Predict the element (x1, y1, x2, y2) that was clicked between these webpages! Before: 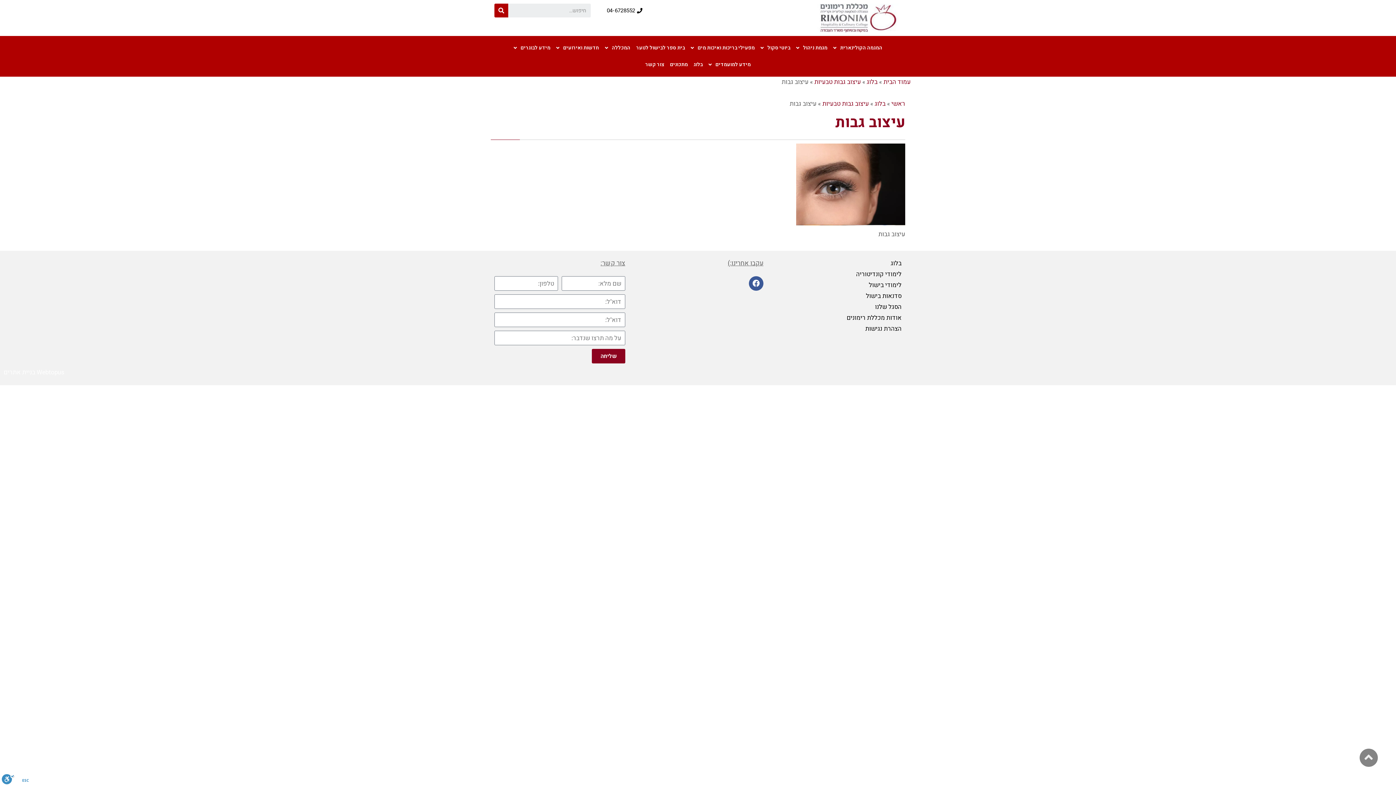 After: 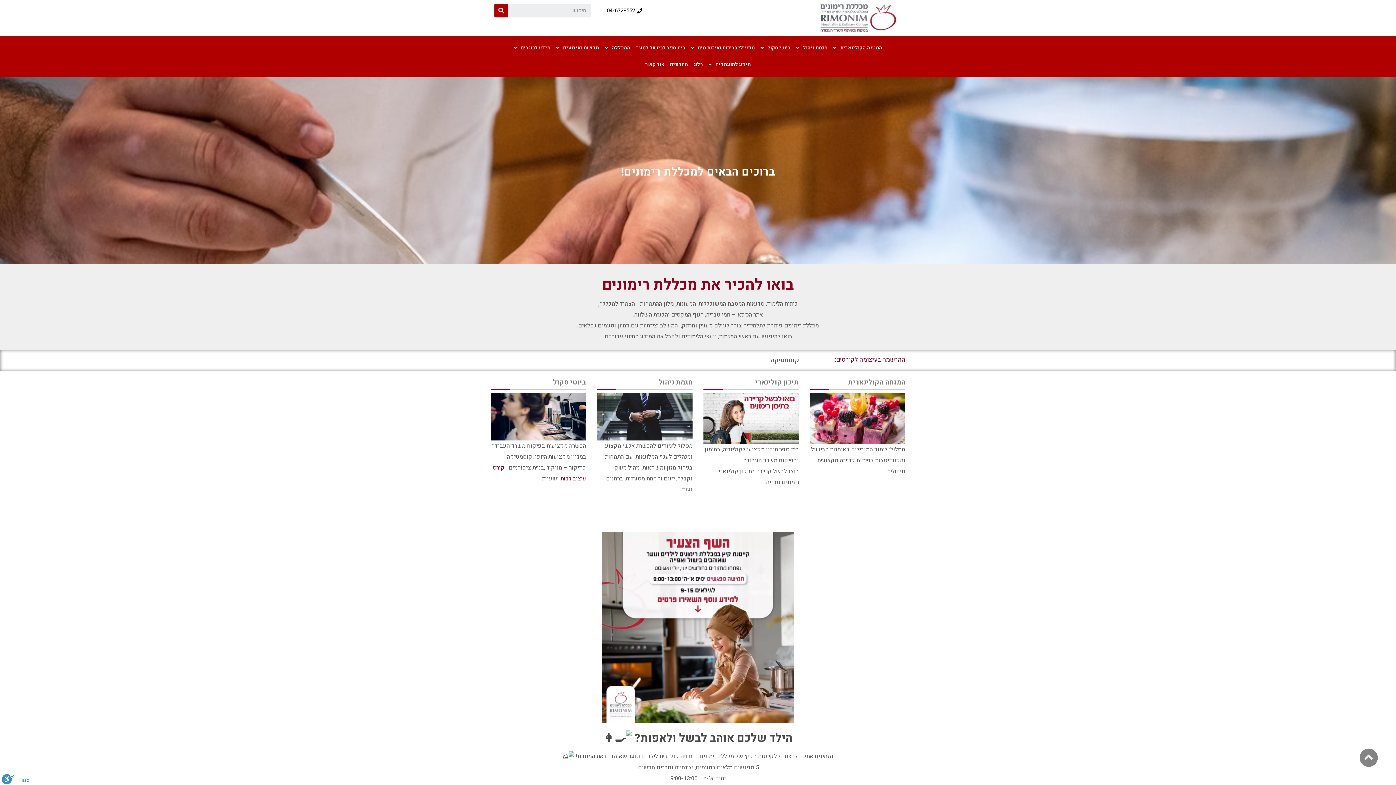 Action: bbox: (805, 3, 901, 32)